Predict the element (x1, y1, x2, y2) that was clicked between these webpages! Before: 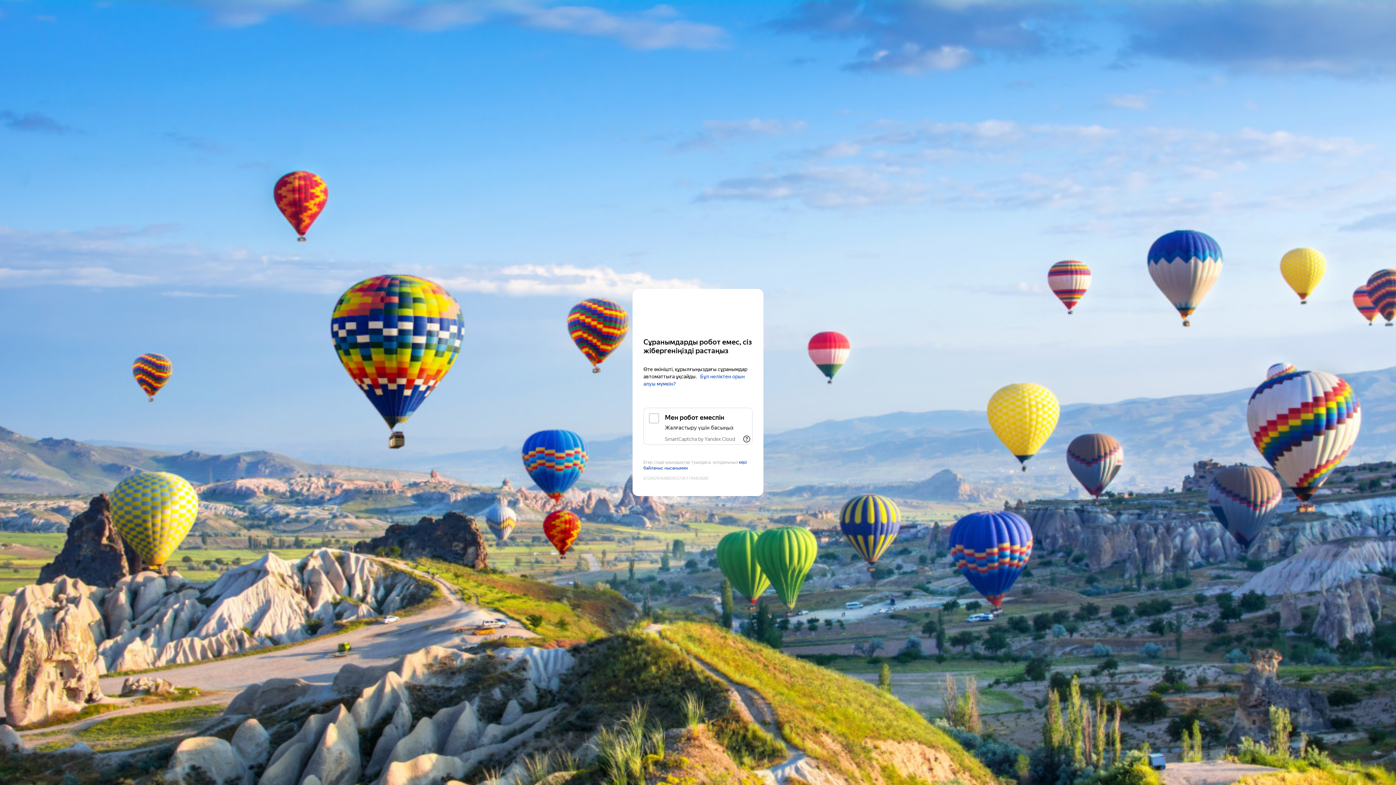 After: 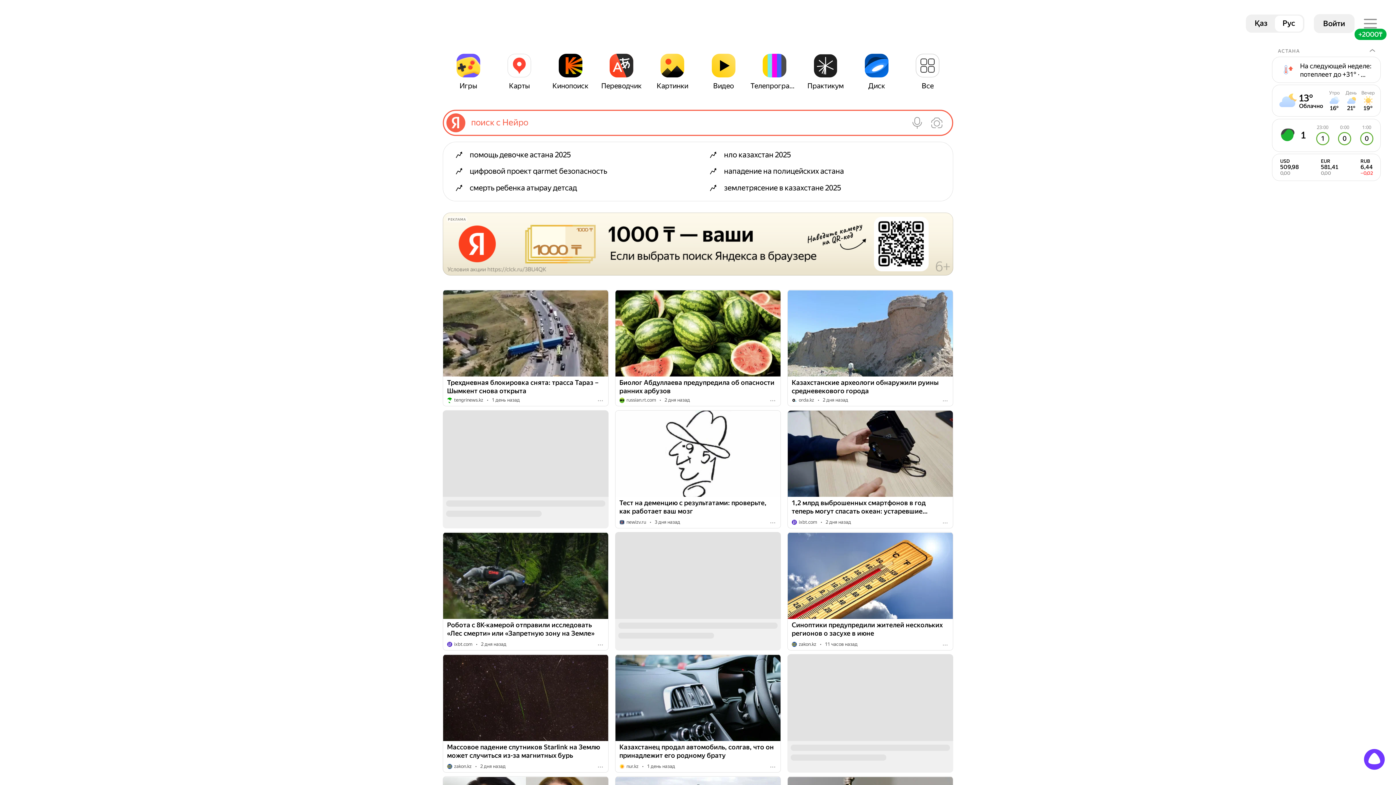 Action: bbox: (643, 303, 752, 316) label: Yandex